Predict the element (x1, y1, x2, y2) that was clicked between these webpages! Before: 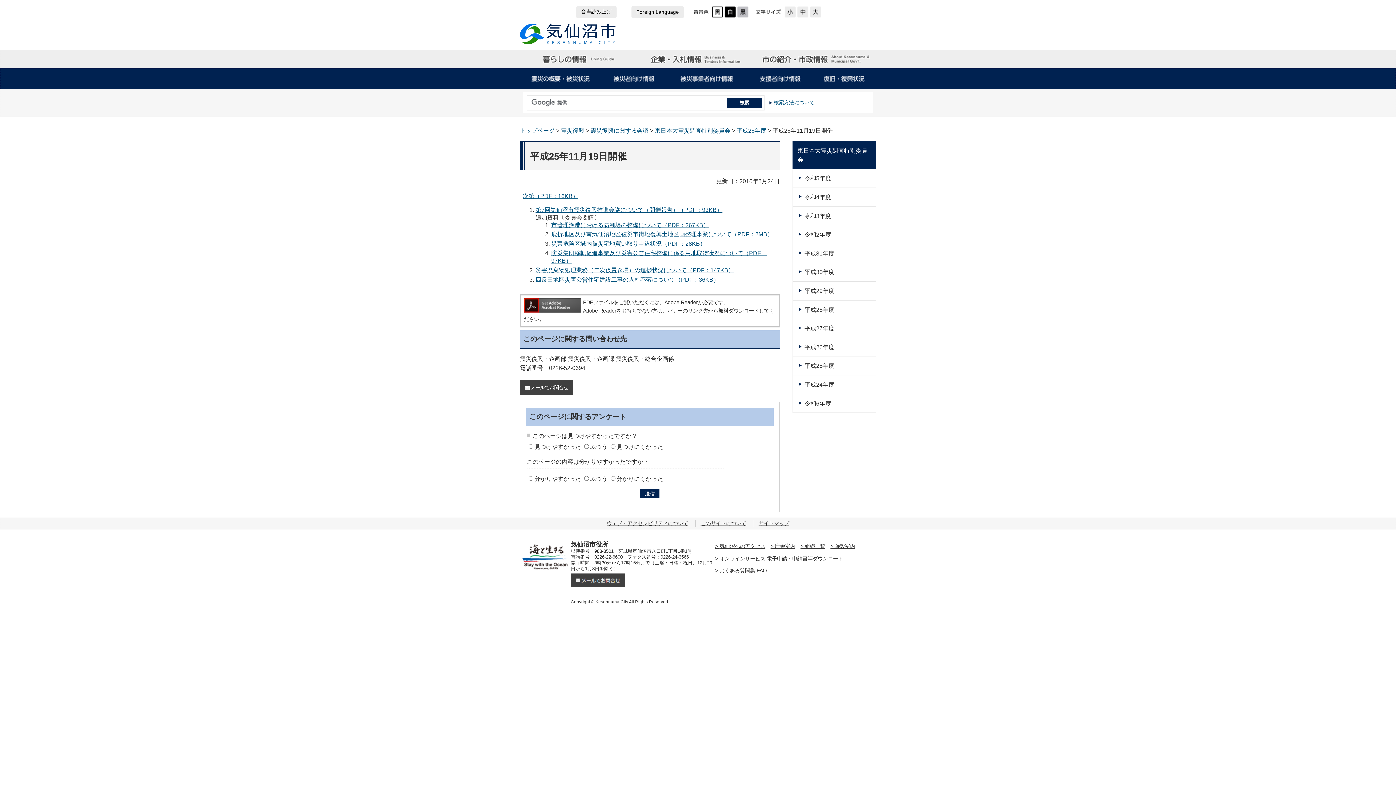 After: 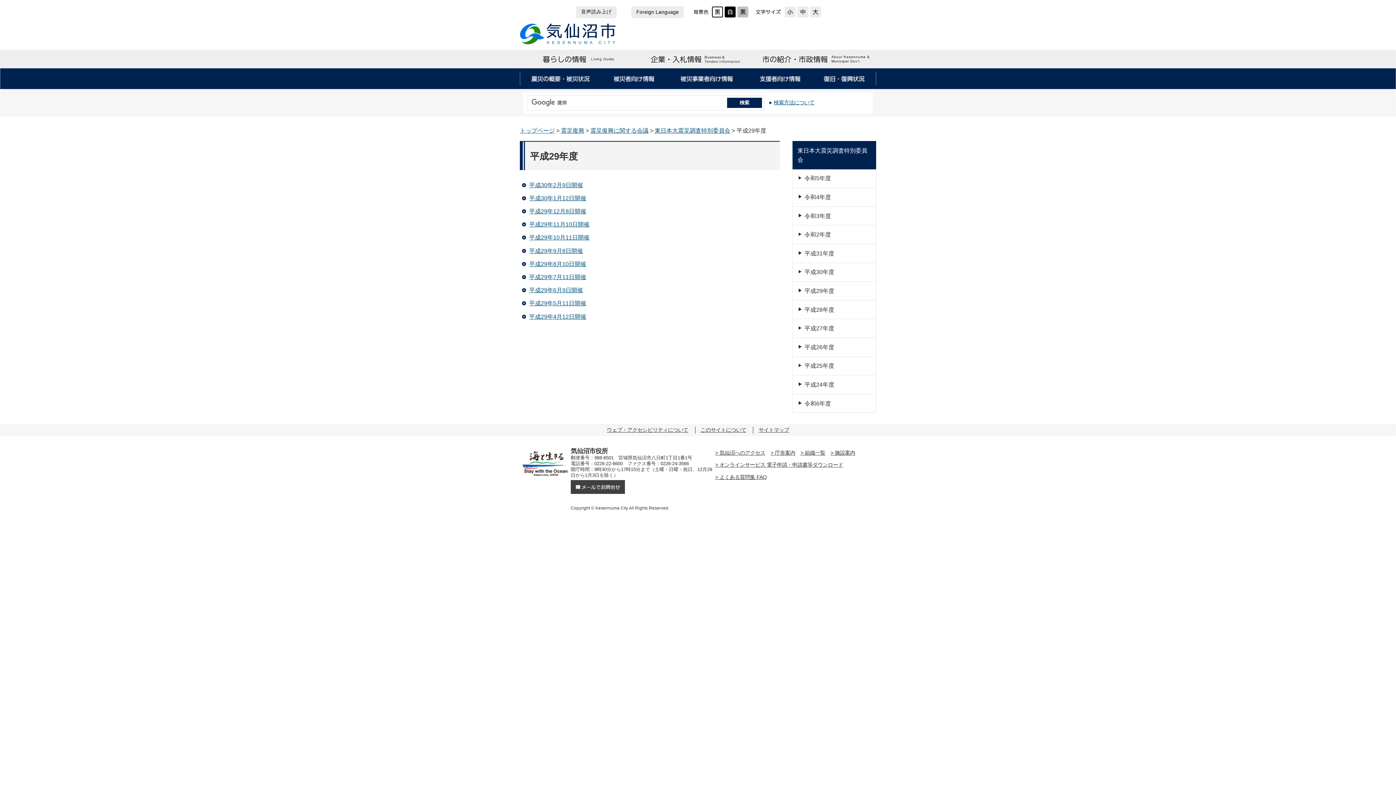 Action: label: 平成29年度 bbox: (792, 281, 876, 300)